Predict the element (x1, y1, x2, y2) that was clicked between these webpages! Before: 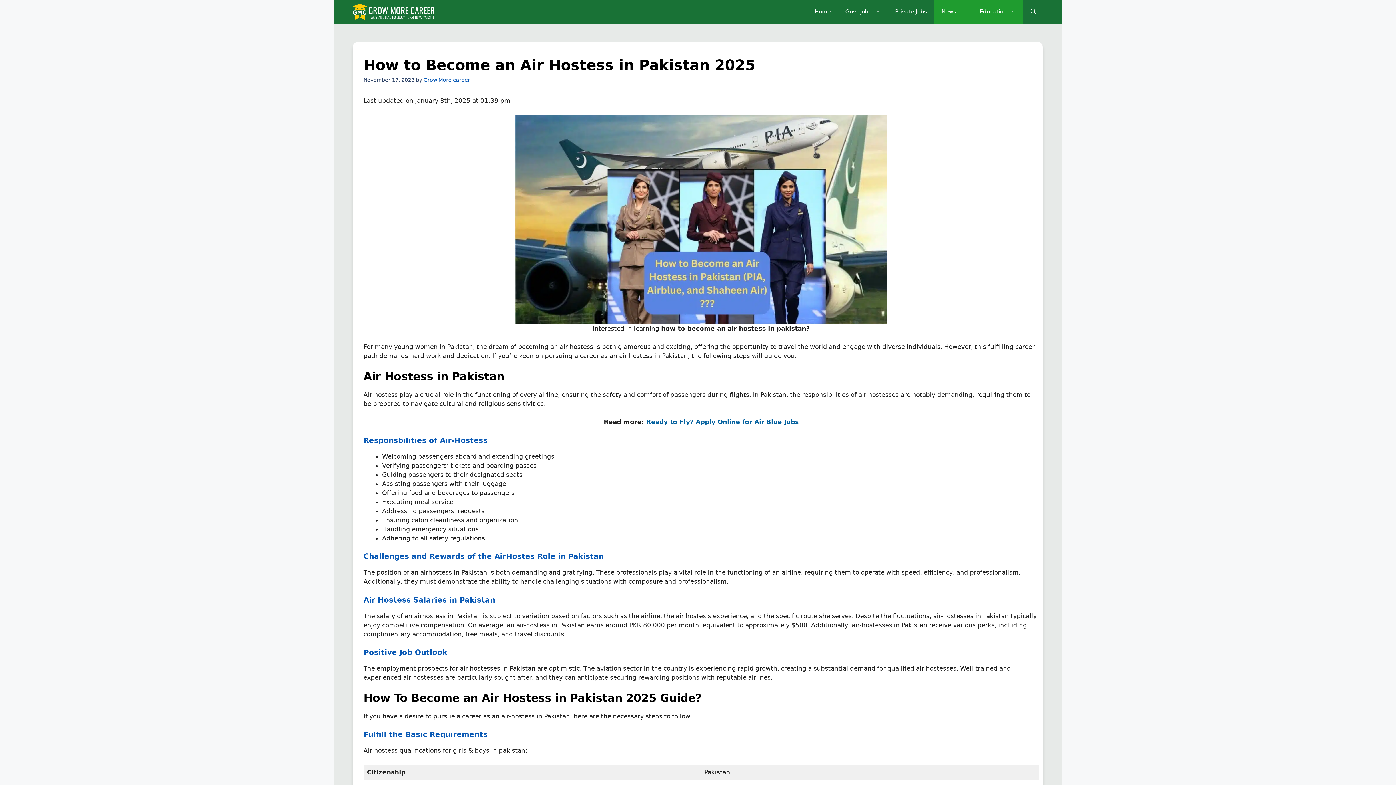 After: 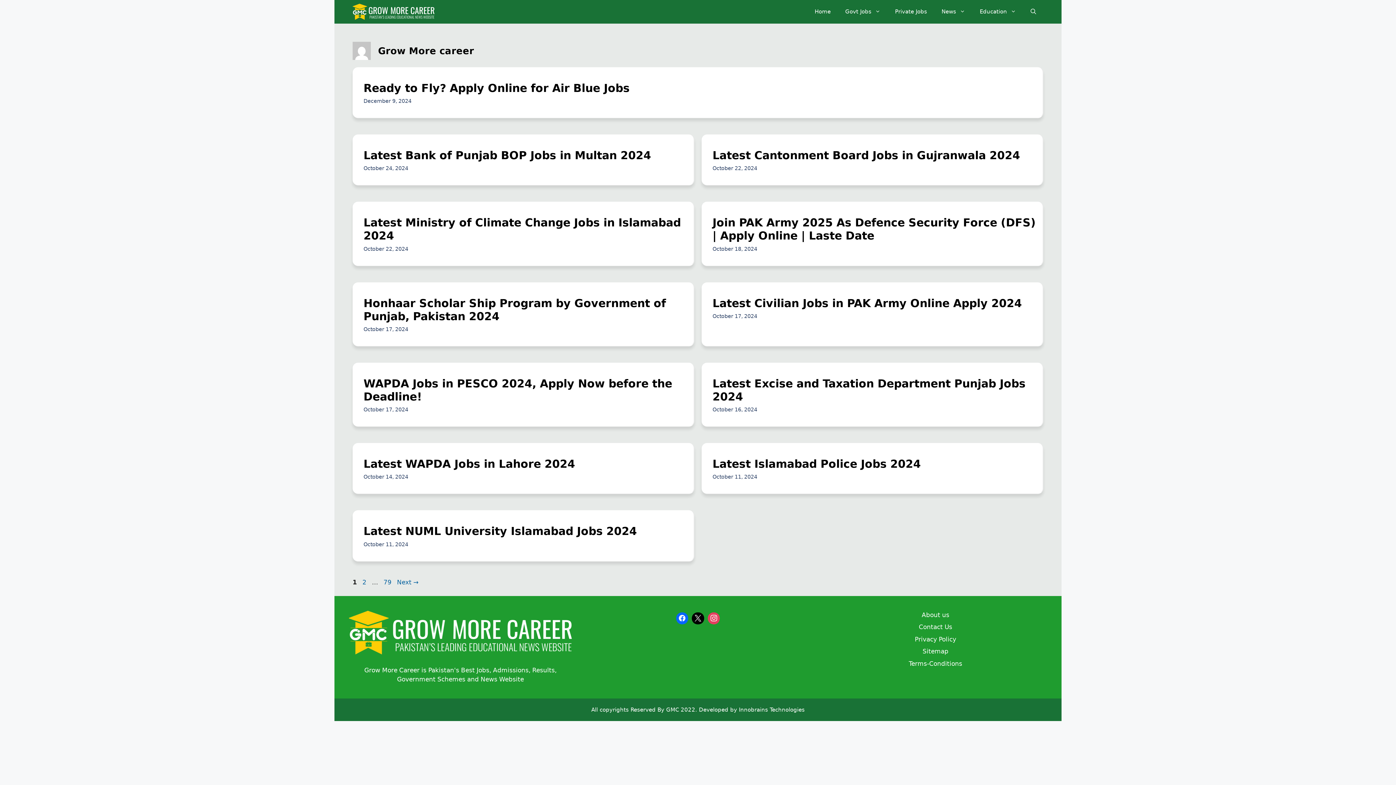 Action: label: Grow More career bbox: (423, 77, 470, 82)